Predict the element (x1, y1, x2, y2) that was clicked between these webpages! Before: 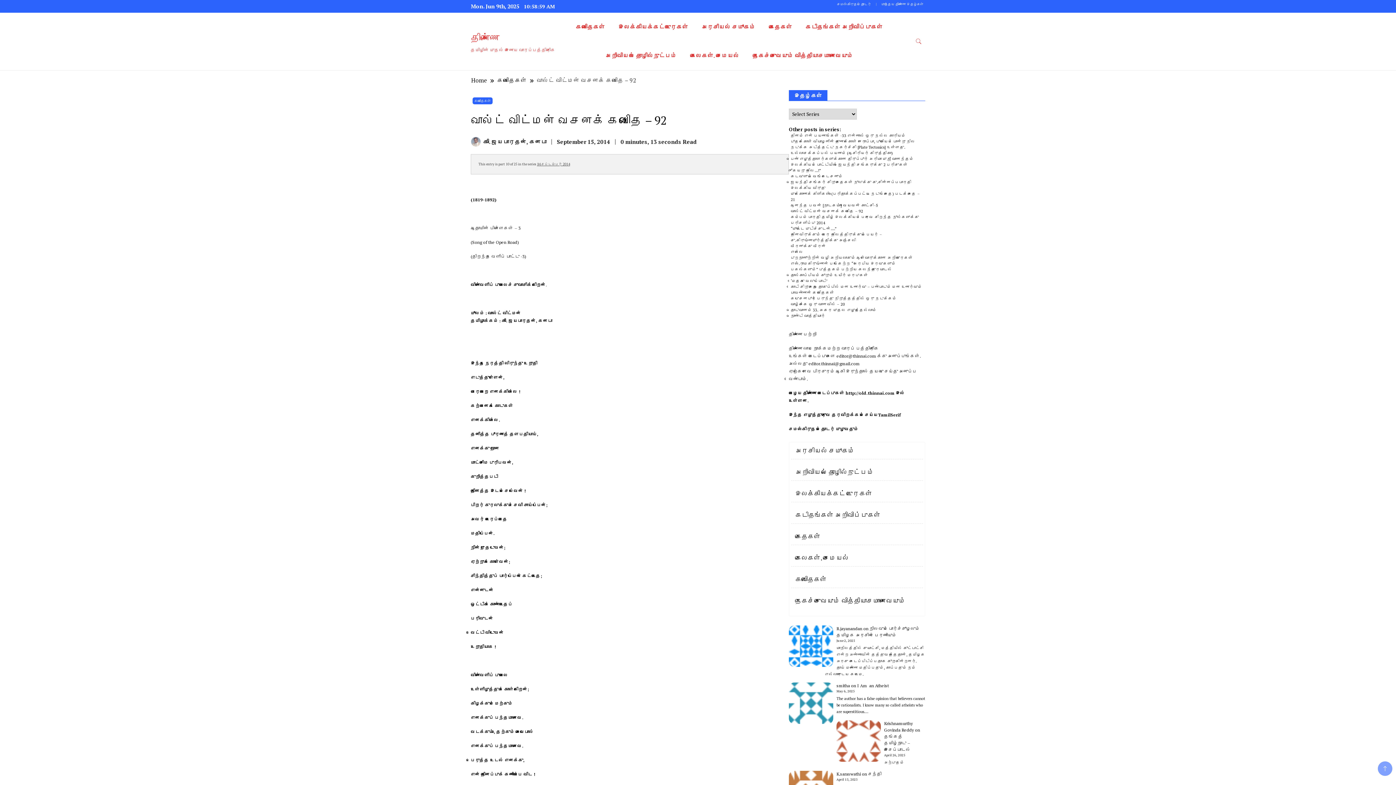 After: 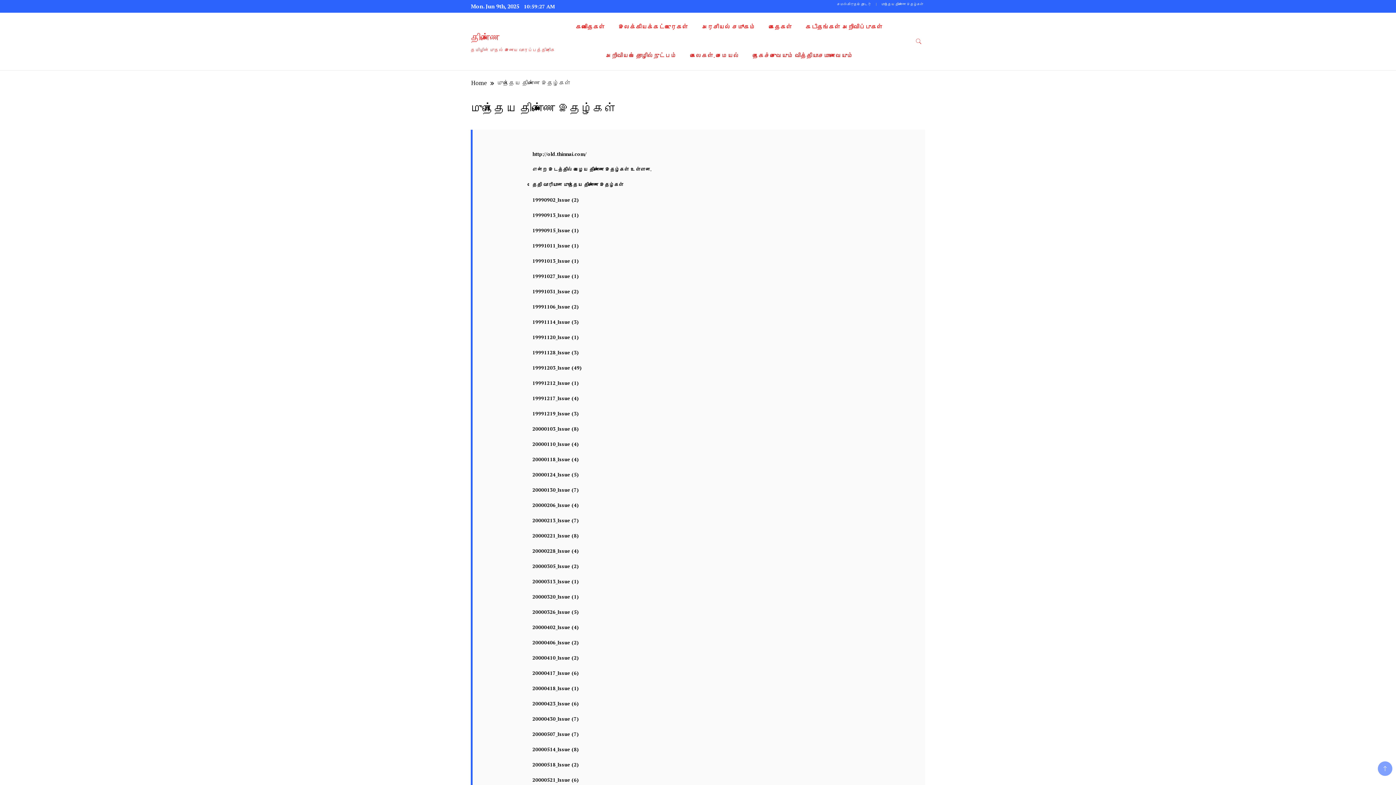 Action: bbox: (881, 1, 923, 6) label: முந்தைய திண்ணை இதழ்கள்